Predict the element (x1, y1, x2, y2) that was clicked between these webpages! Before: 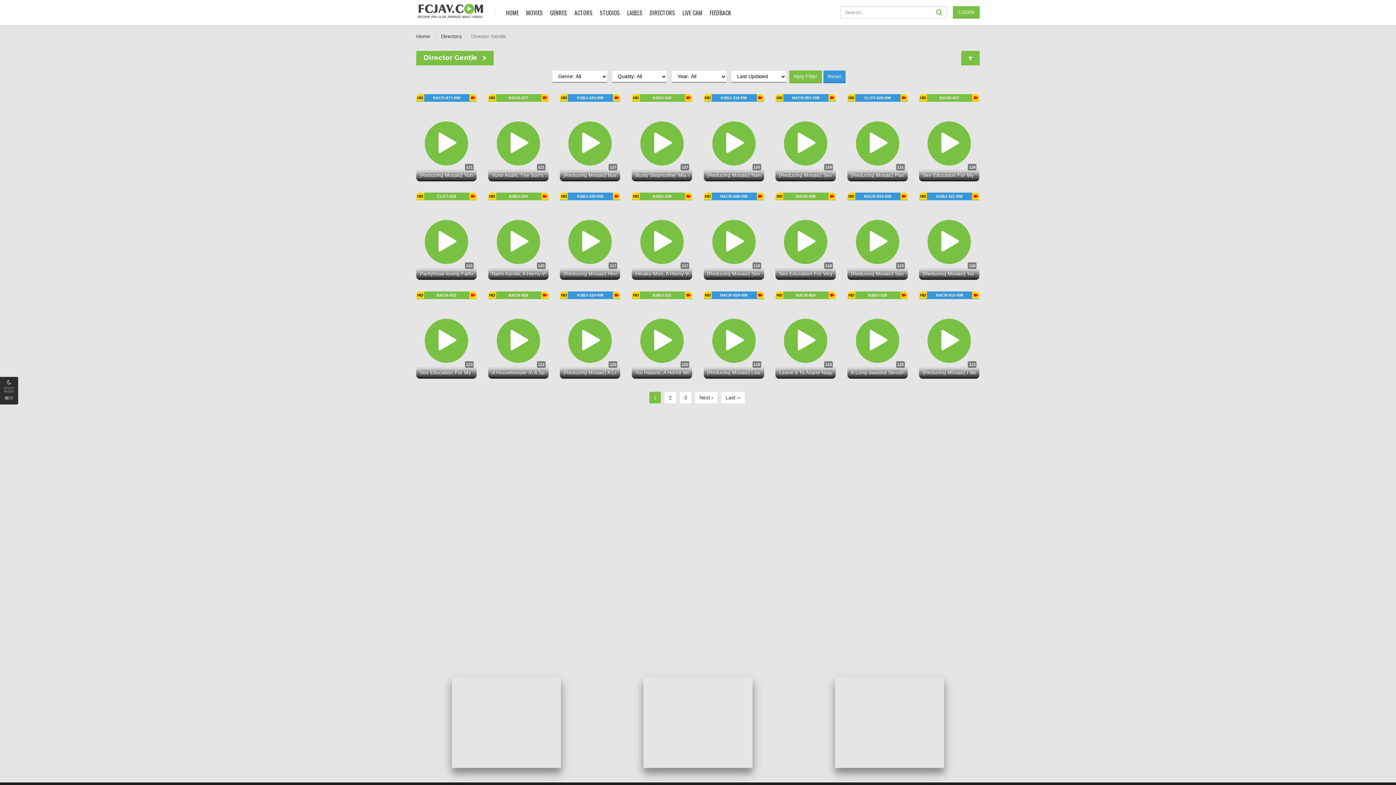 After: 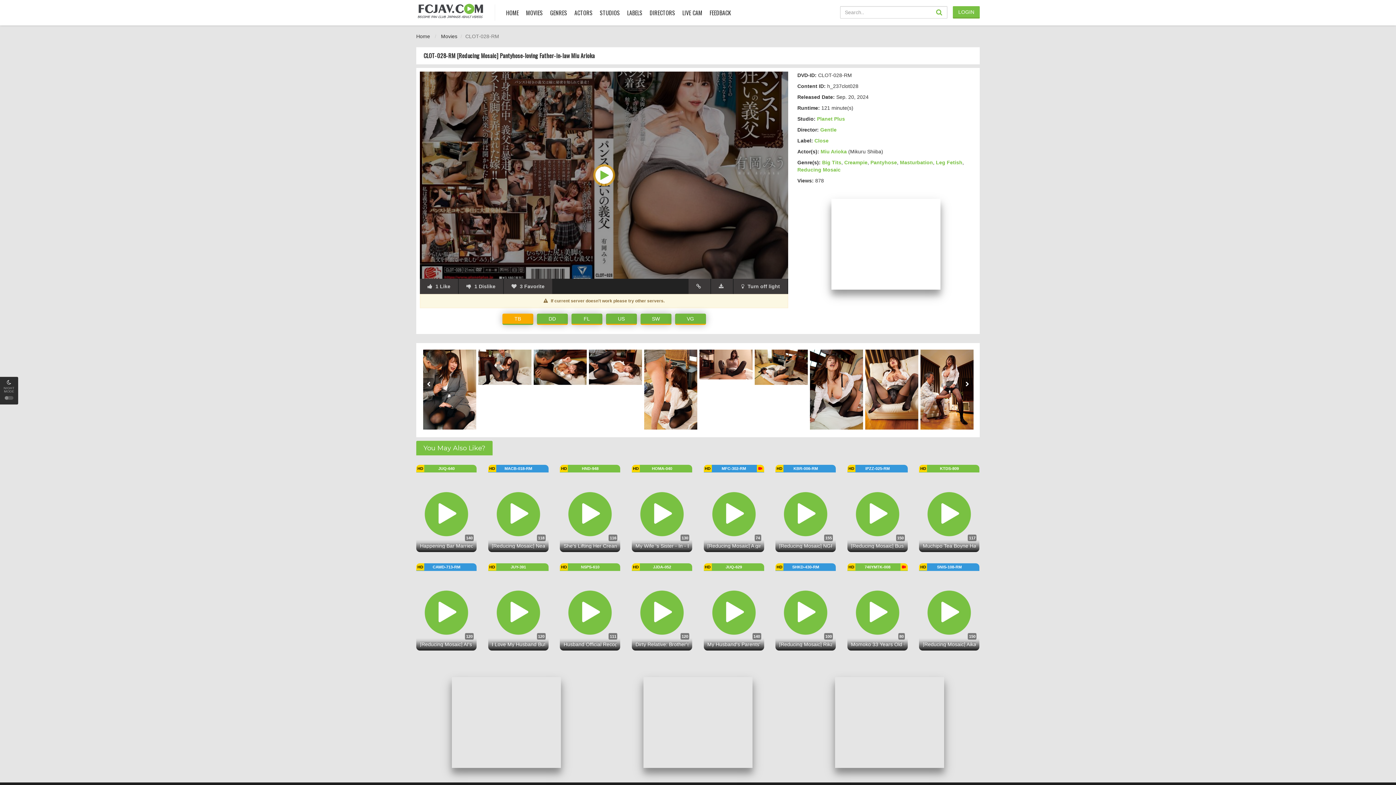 Action: bbox: (847, 94, 907, 181) label: CLOT-028-RM
121
[Reducing Mosaic] Pantyhose-loving Father-in-law Miu Arioka